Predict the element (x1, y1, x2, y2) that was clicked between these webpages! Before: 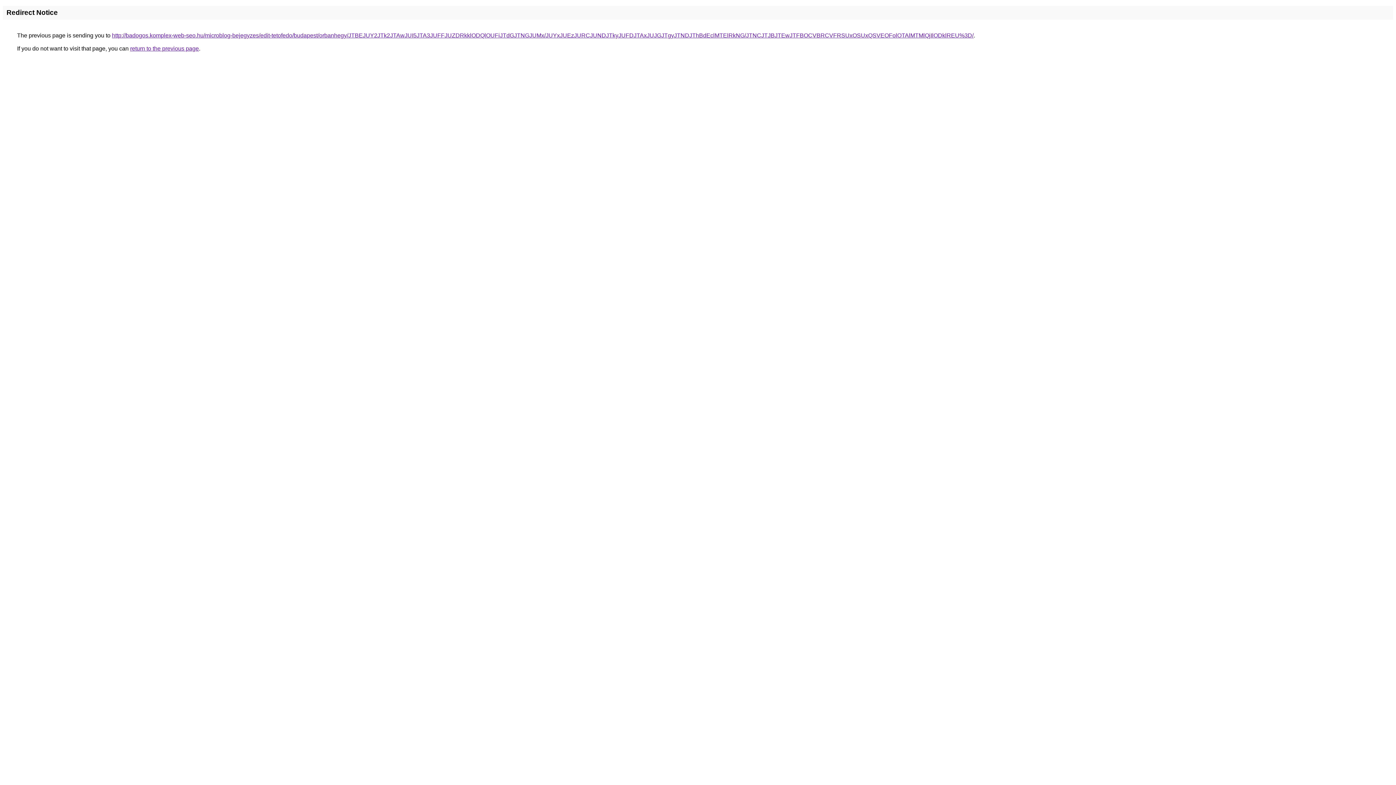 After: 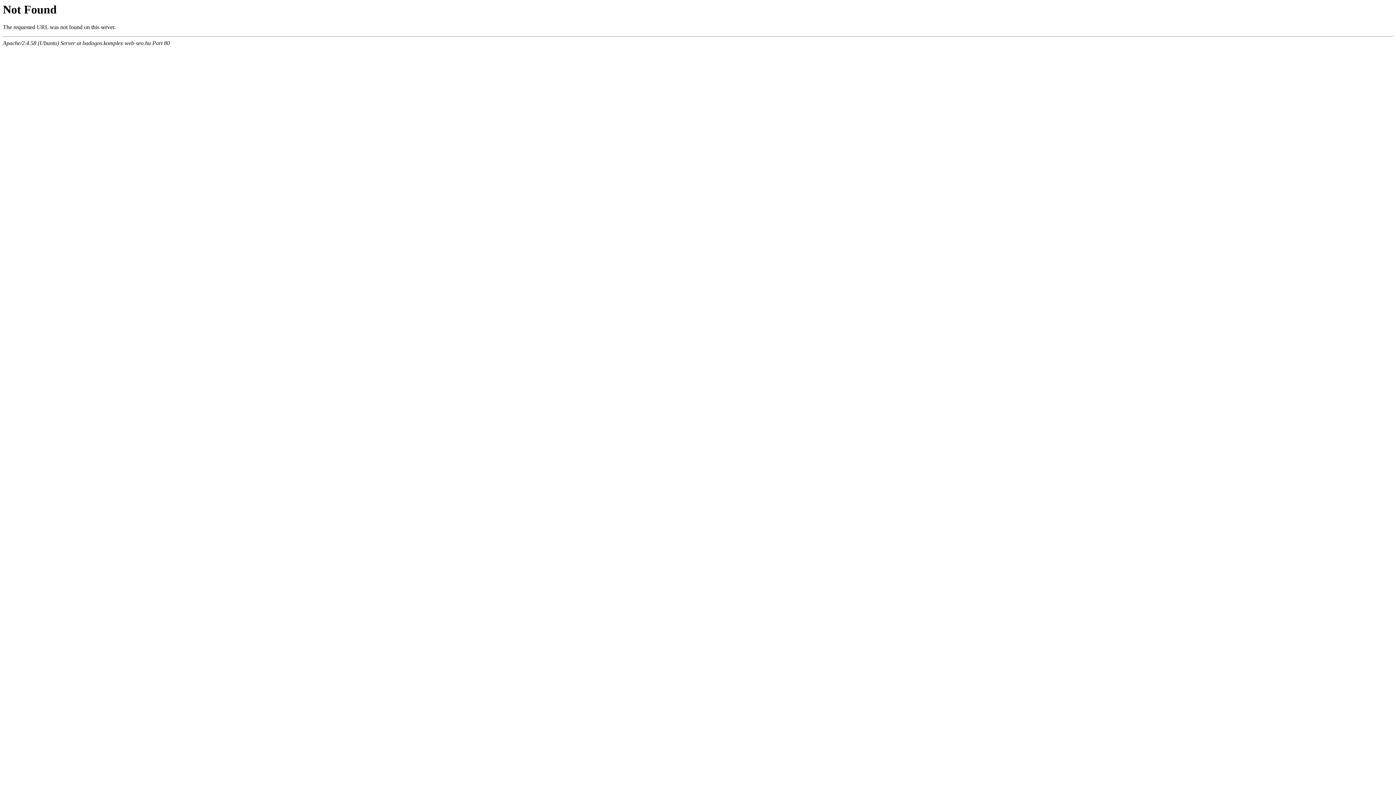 Action: bbox: (112, 32, 973, 38) label: http://badogos.komplex-web-seo.hu/microblog-bejegyzes/edit-tetofedo/budapest/orbanhegy/JTBEJUY2JTk2JTAwJUI5JTA3JUFFJUZDRkklODQlOUFiJTdGJTNGJUMx/JUYxJUEzJURCJUNDJTkyJUFDJTAxJUJGJTgyJTNDJThBdEclMTElRkNG/JTNCJTJBJTEwJTFBOCVBRCVFRSUxOSUxQSVEOFolOTAlMTMlQjIlODklREU%3D/